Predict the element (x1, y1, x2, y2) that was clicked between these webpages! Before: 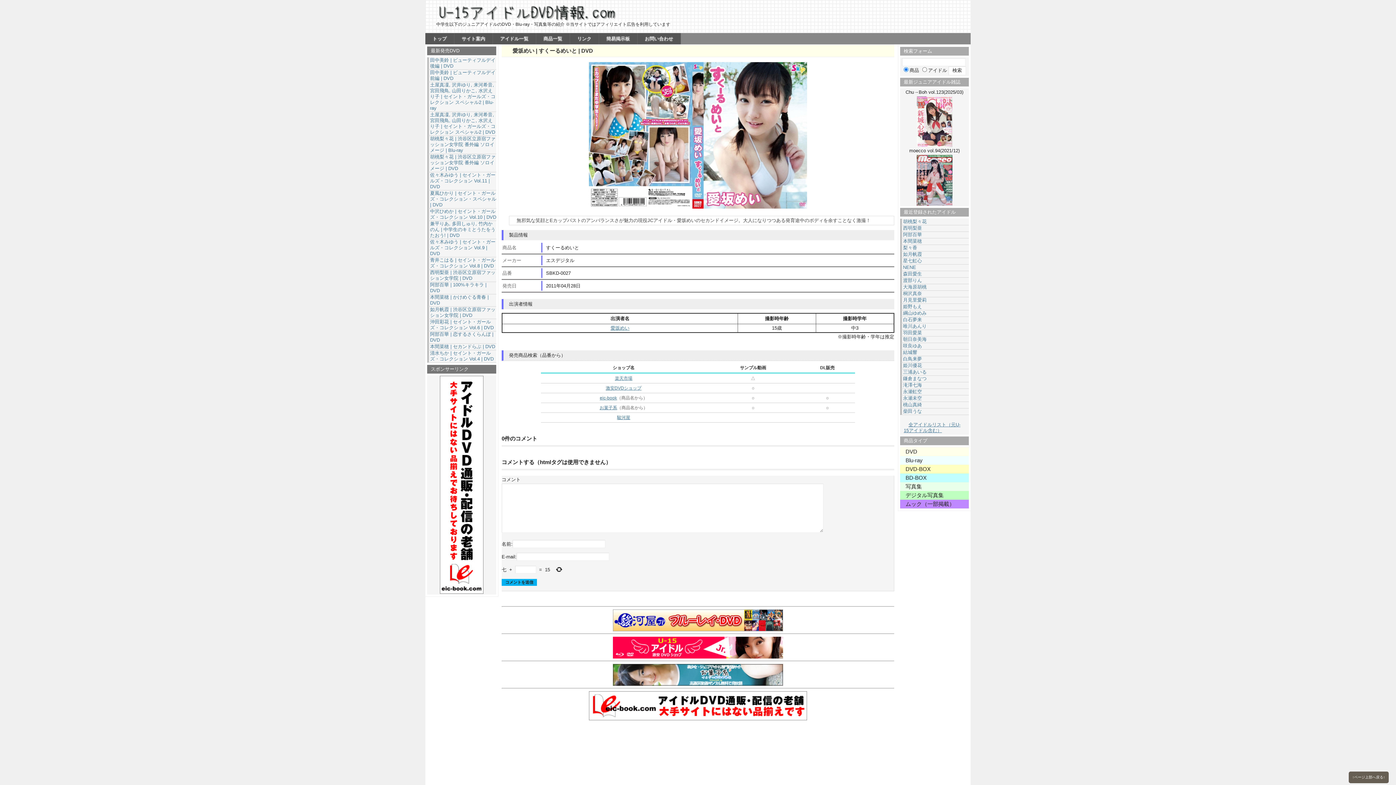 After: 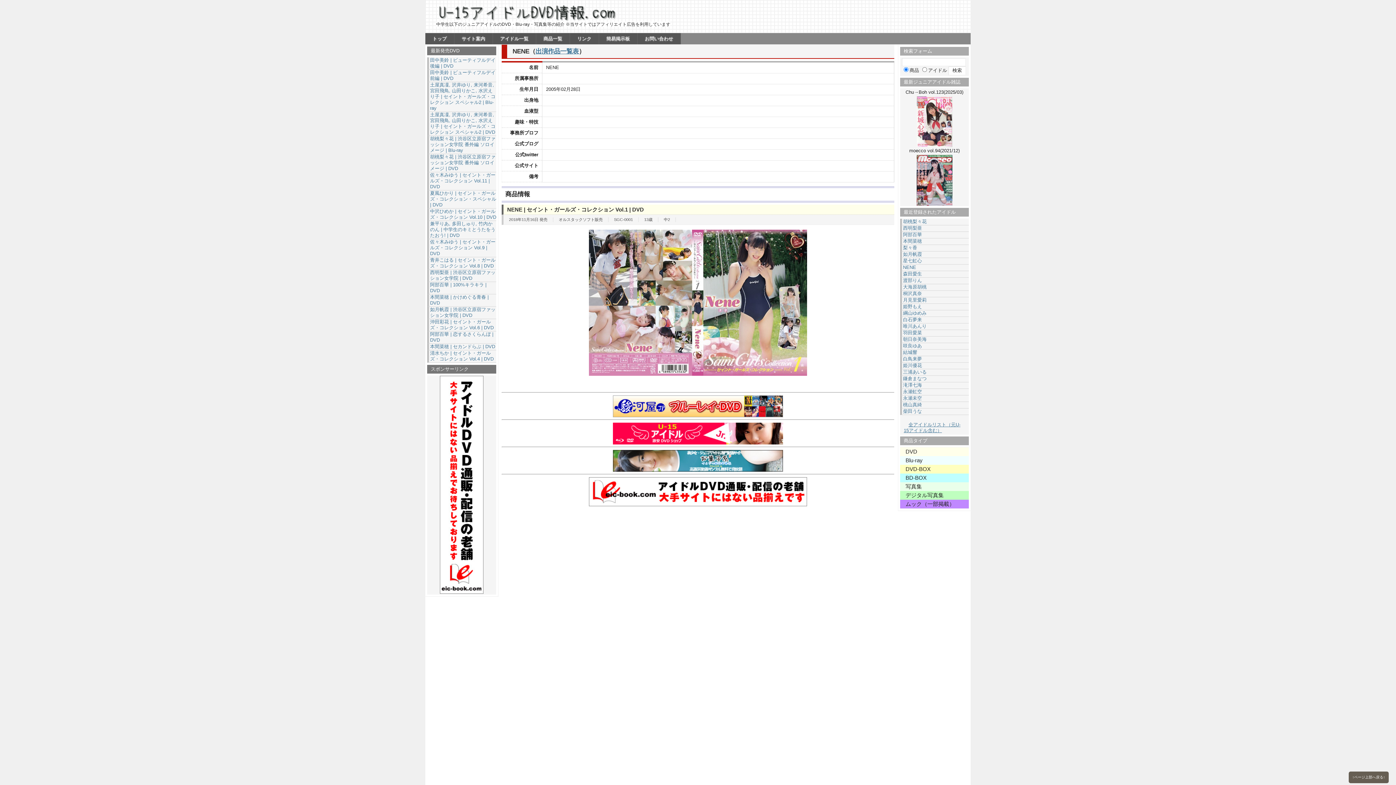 Action: bbox: (903, 264, 916, 270) label: NENE